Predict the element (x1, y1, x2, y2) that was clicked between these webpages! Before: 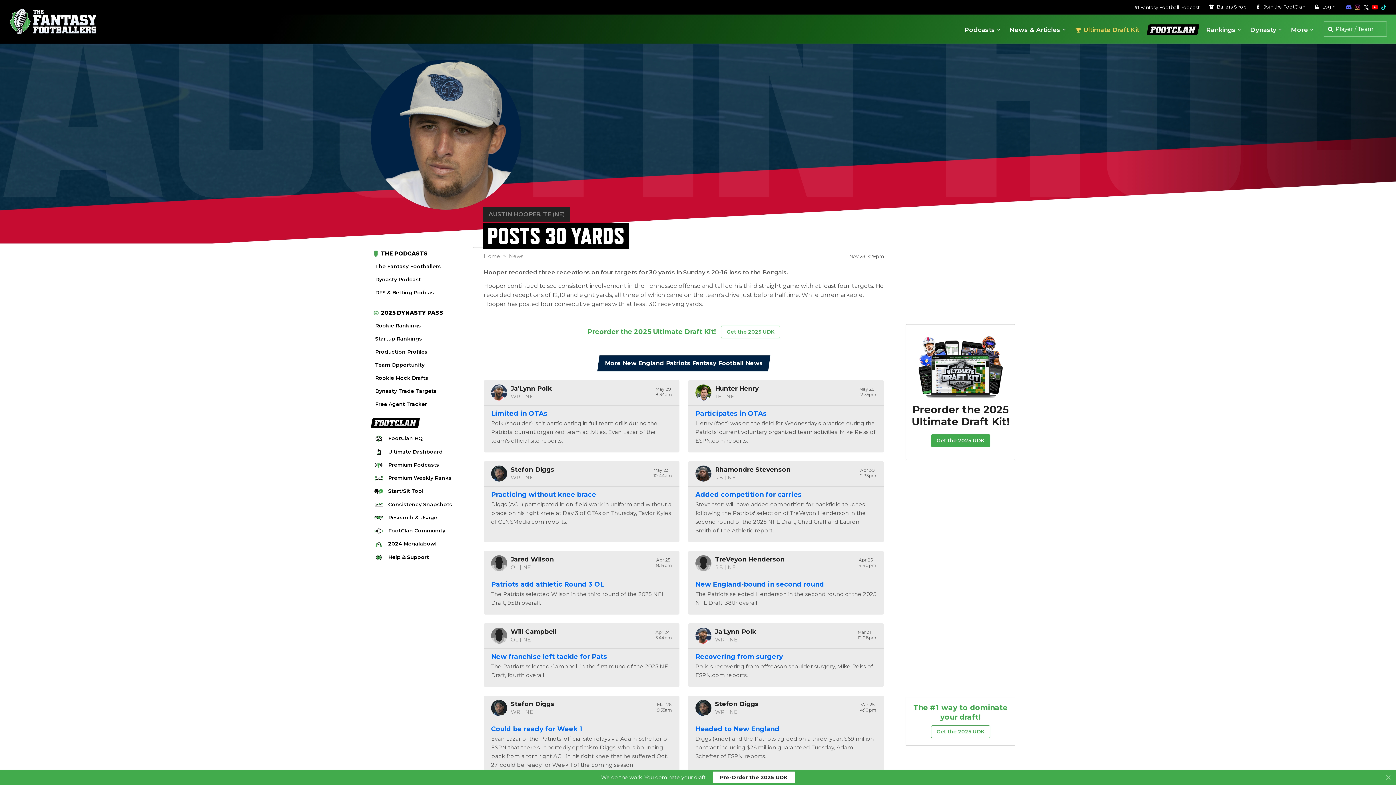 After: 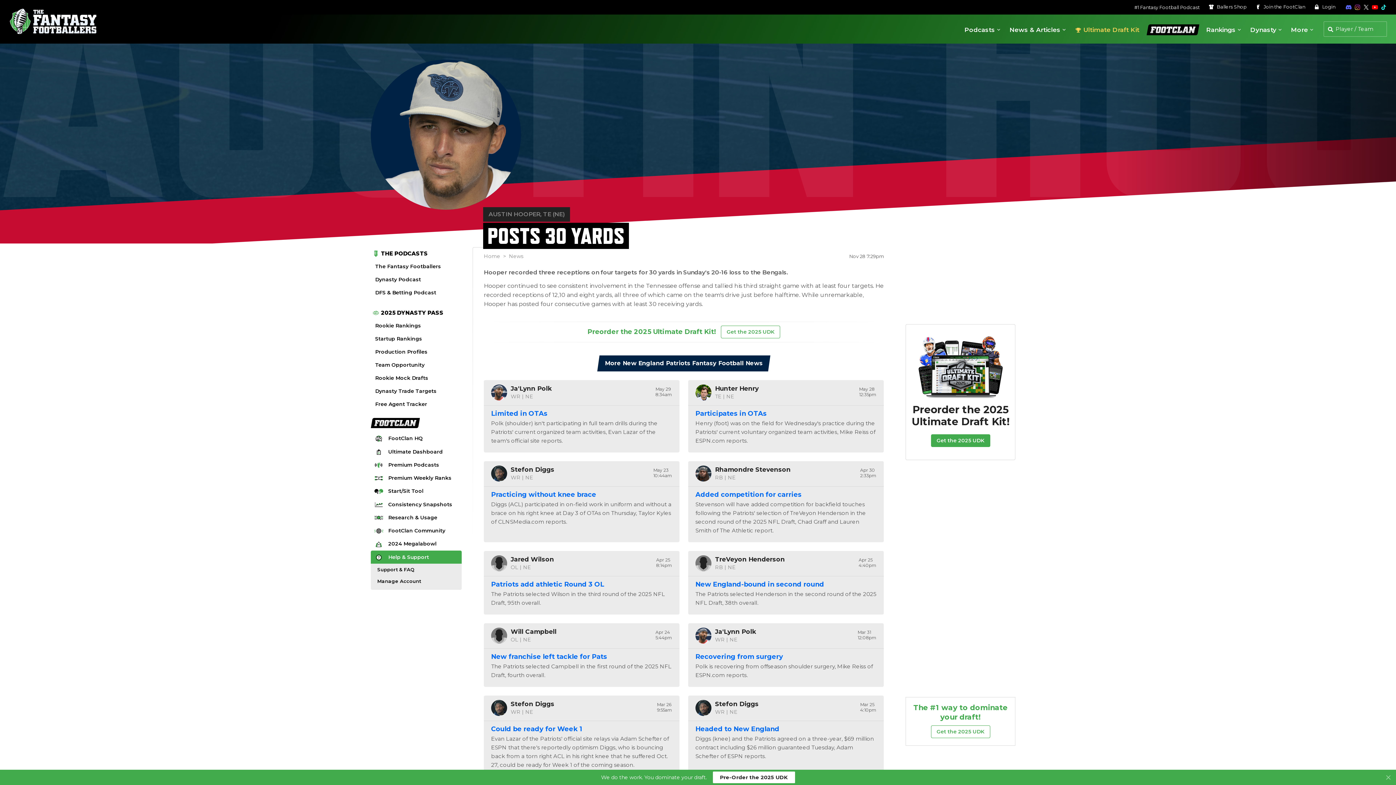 Action: bbox: (370, 550, 461, 563) label: Help & Support